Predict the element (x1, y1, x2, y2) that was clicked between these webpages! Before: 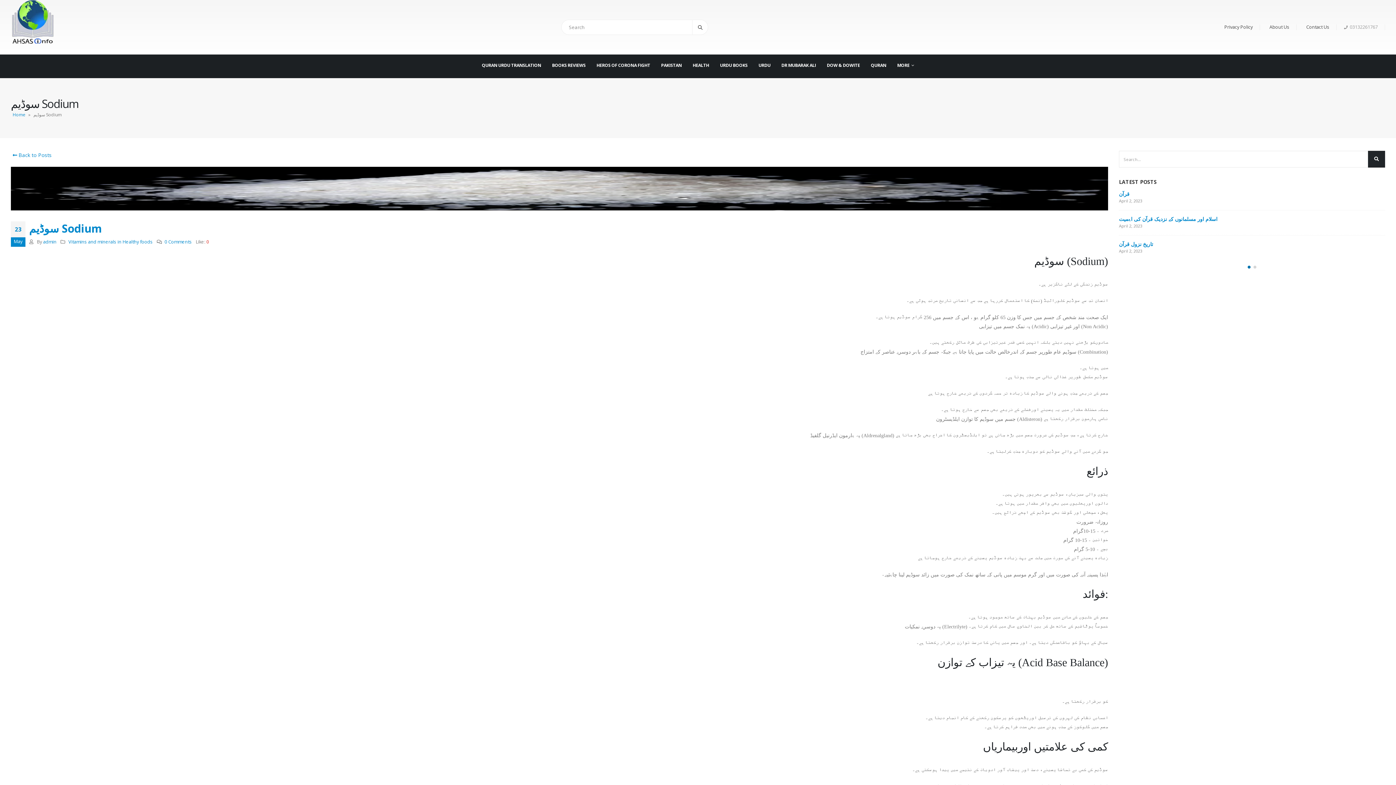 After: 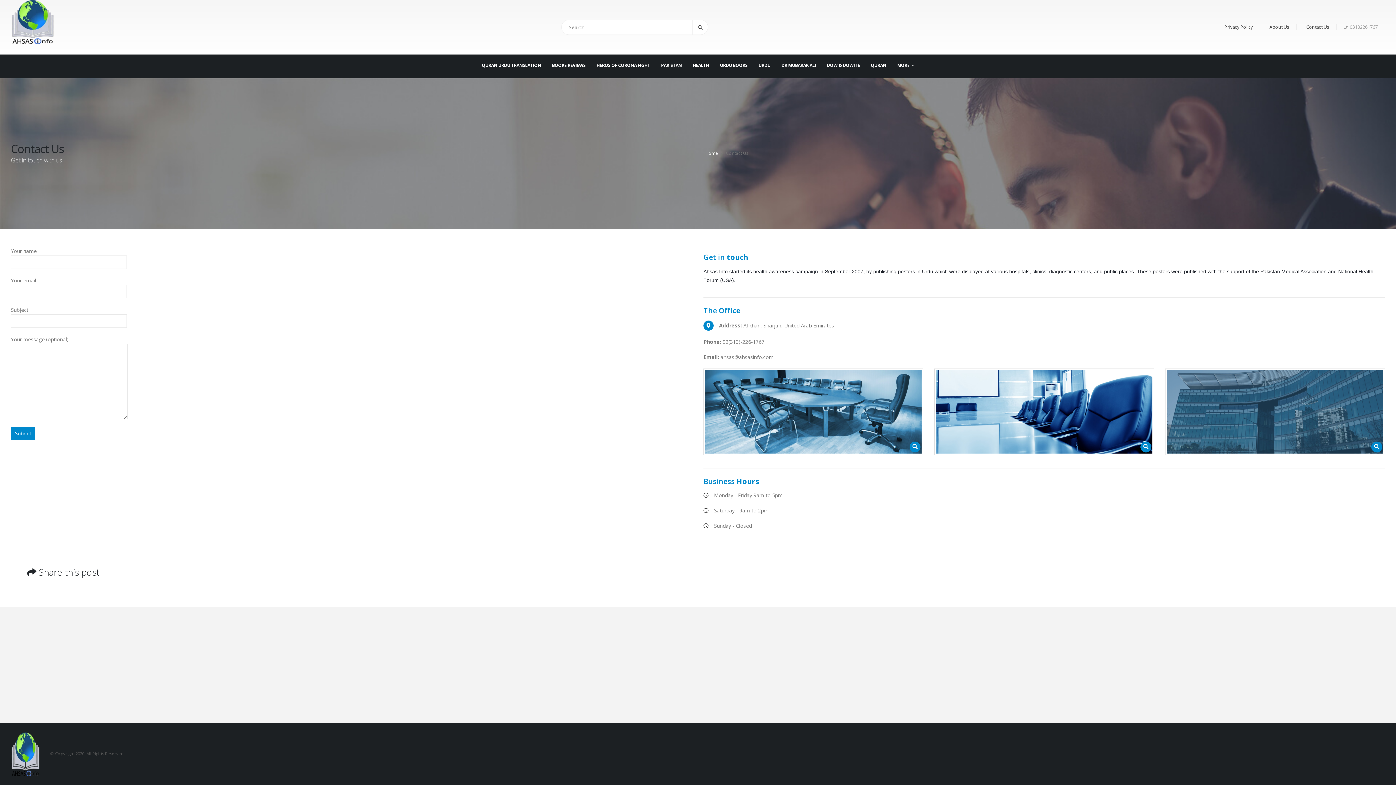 Action: label: Contact Us bbox: (1304, 24, 1329, 30)